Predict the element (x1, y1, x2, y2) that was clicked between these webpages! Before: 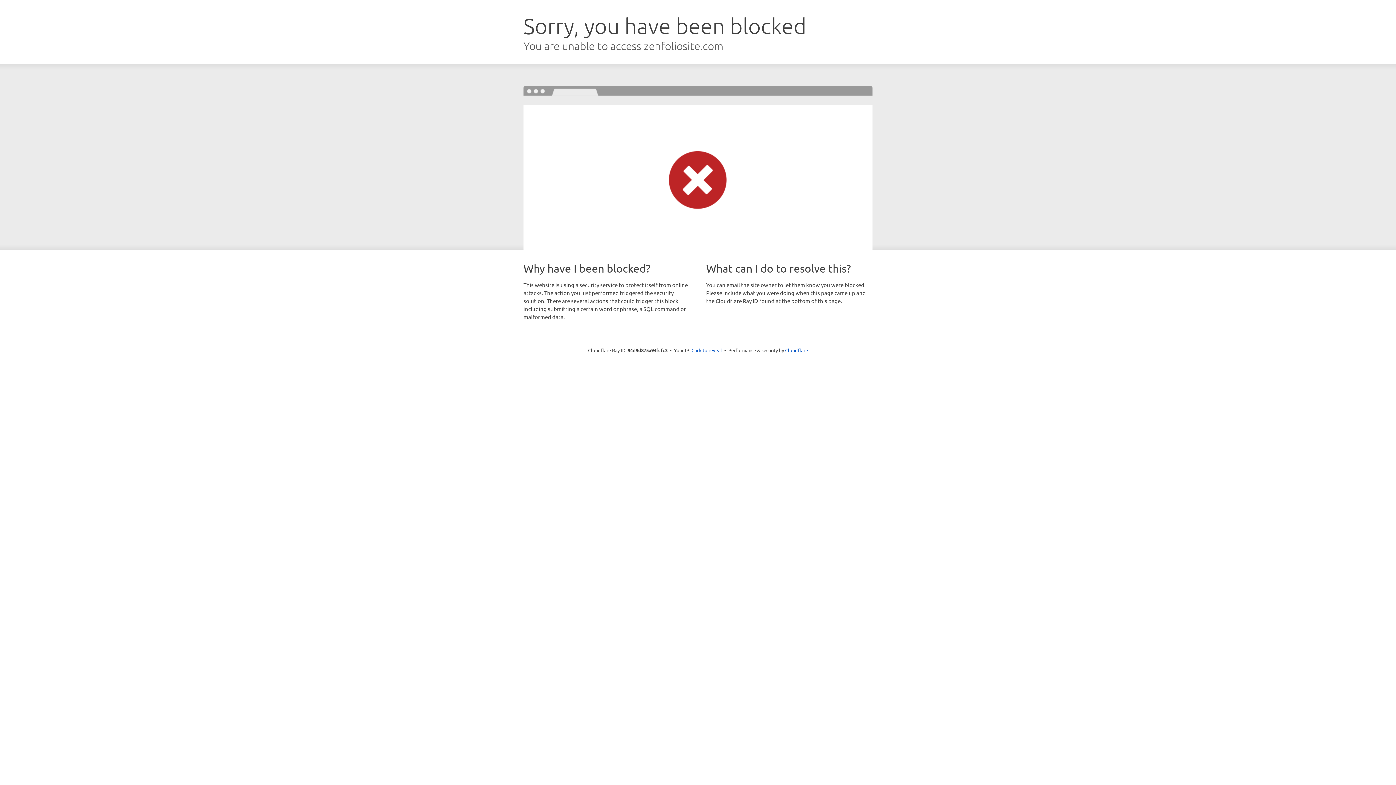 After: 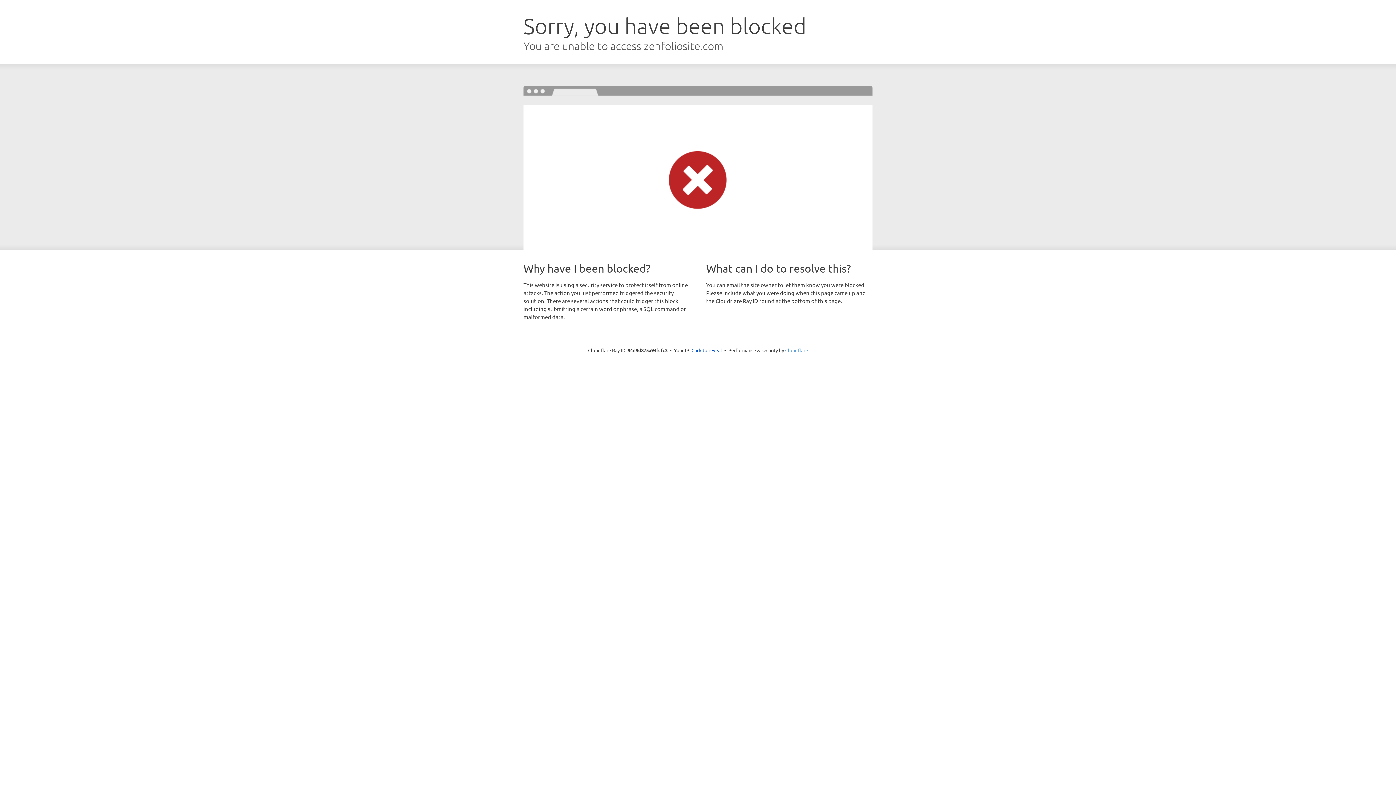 Action: bbox: (785, 347, 808, 353) label: Cloudflare